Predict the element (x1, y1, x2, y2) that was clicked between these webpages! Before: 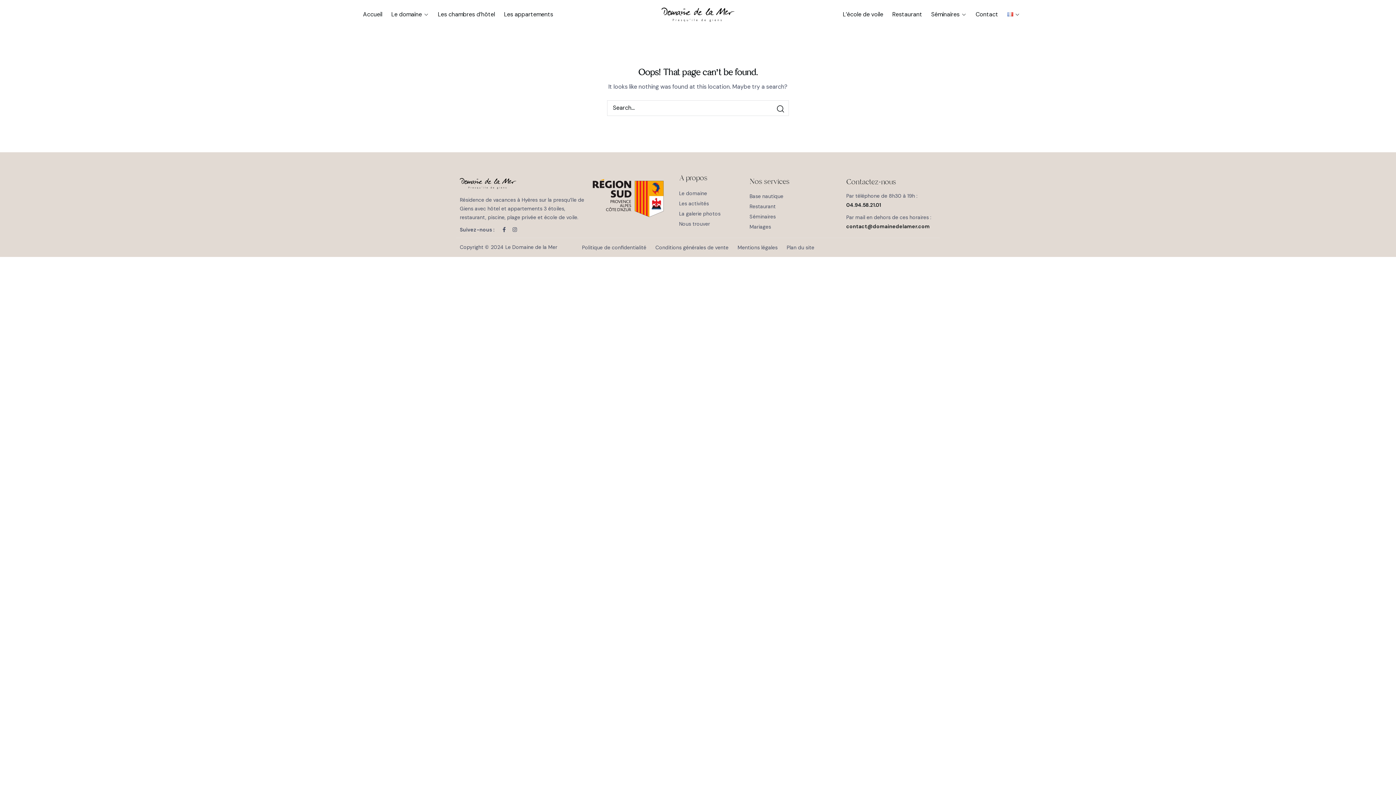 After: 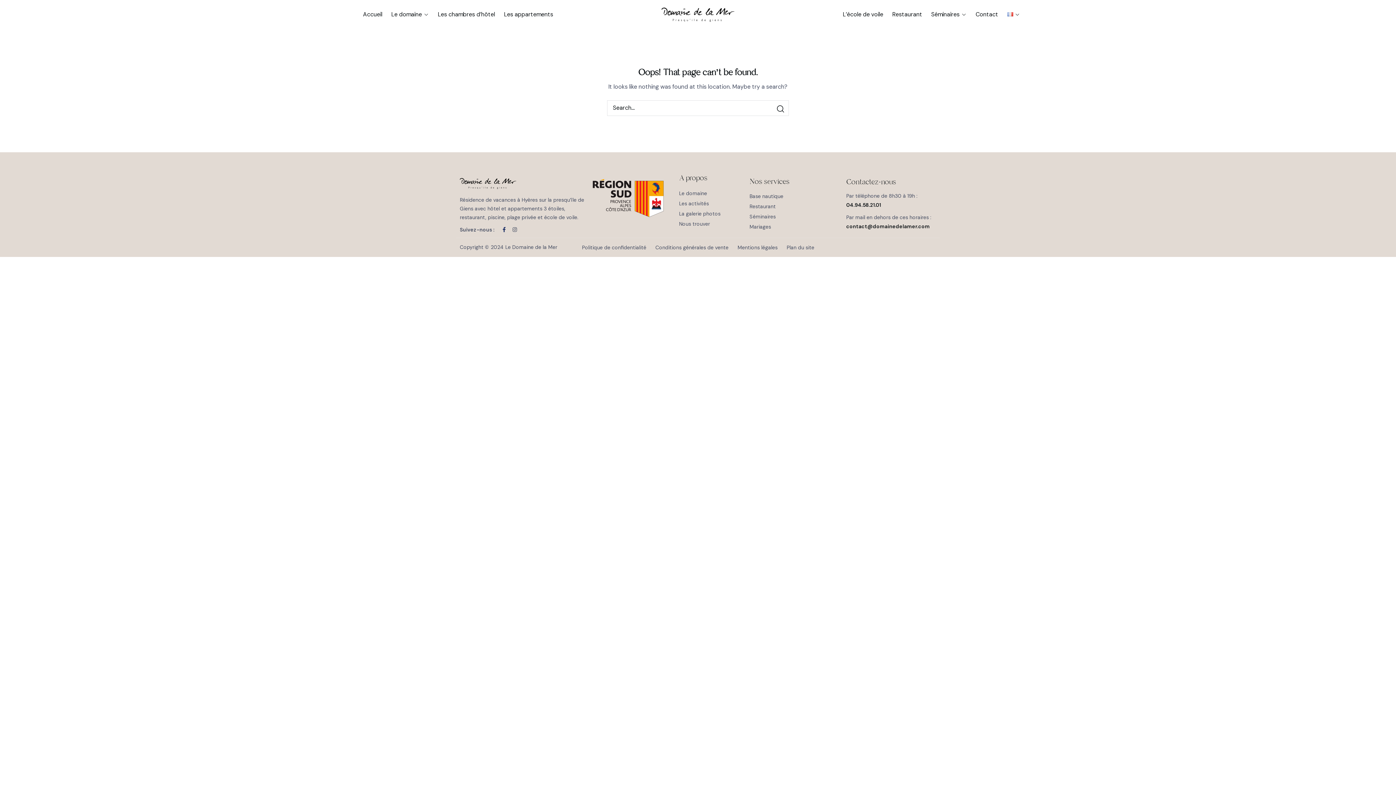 Action: bbox: (501, 227, 506, 232) label: Facebook-f